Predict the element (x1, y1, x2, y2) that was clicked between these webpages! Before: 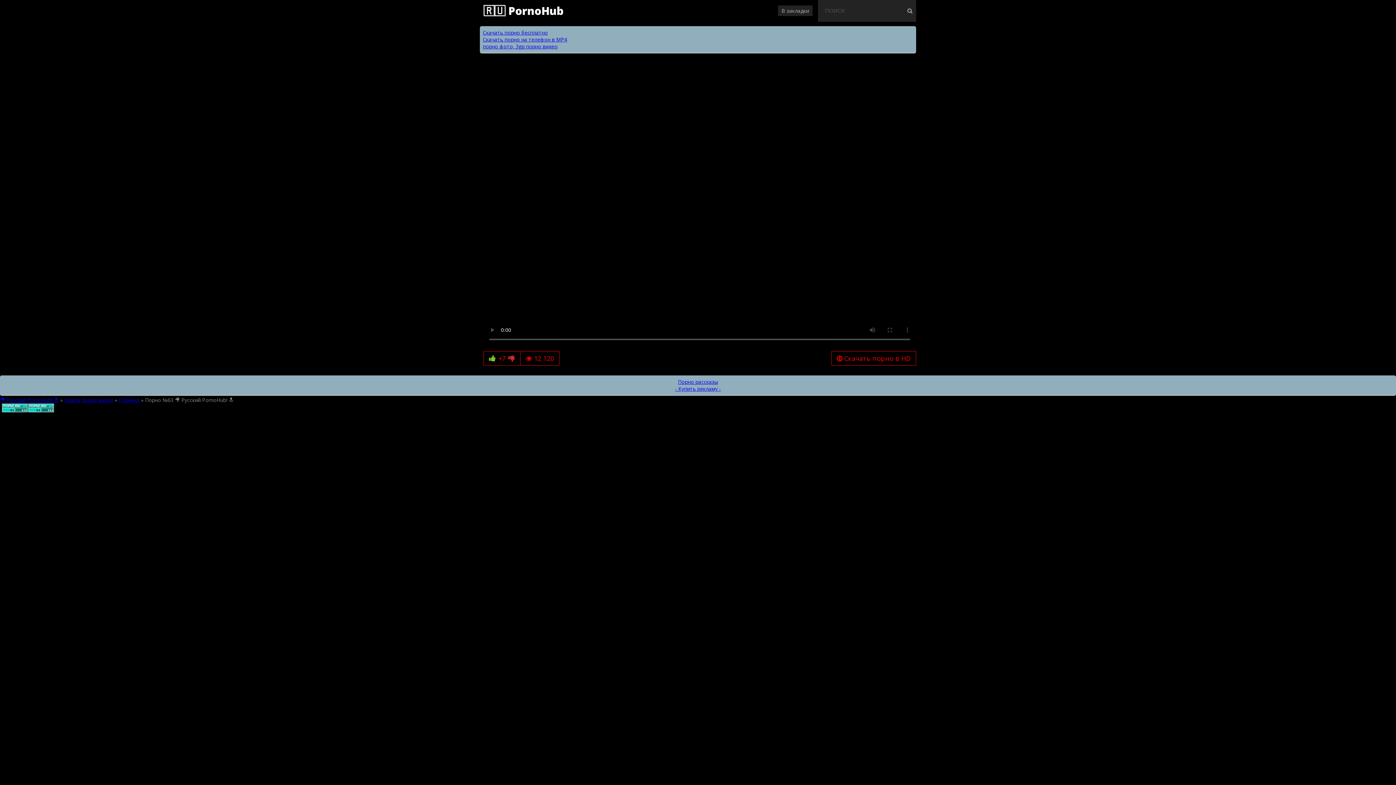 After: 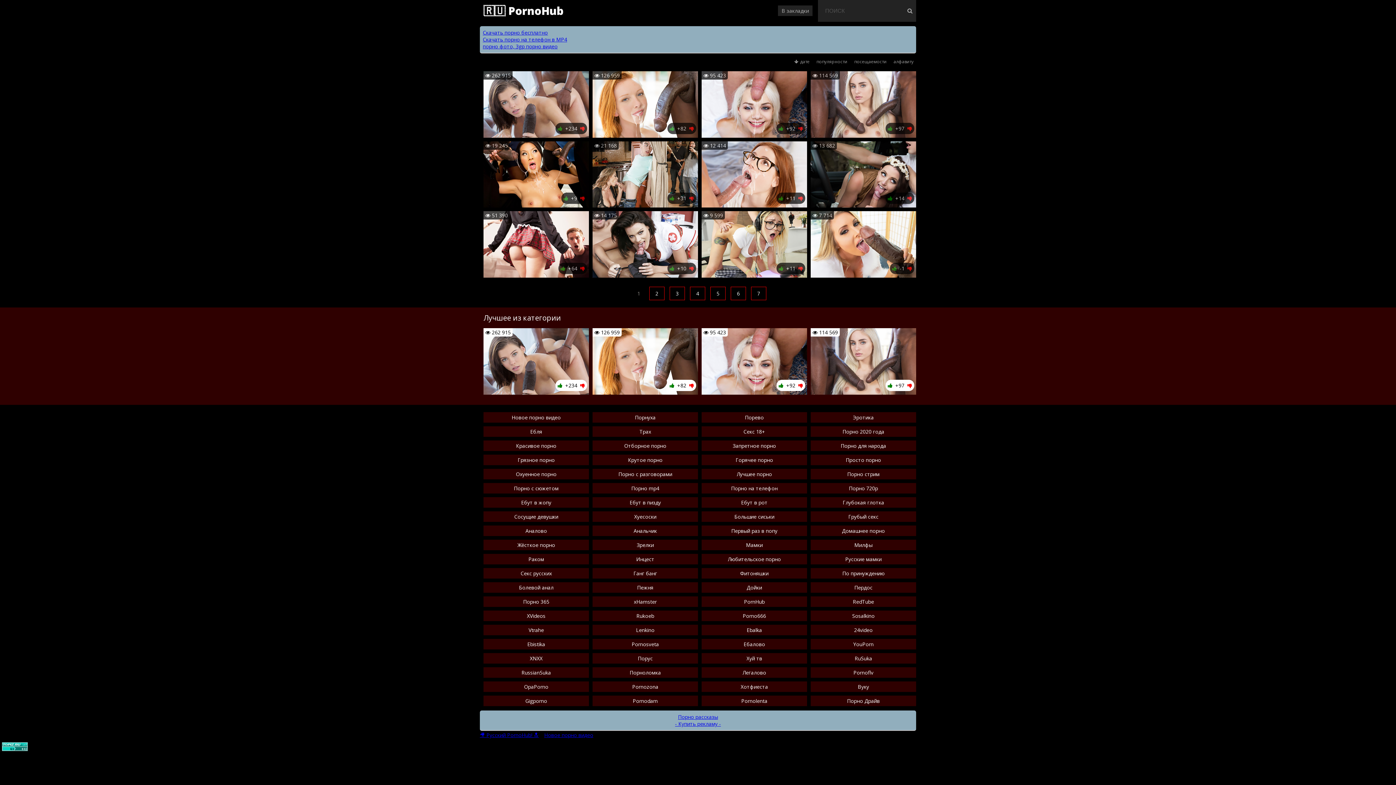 Action: label: YouPorn bbox: (620, 80, 641, 88)